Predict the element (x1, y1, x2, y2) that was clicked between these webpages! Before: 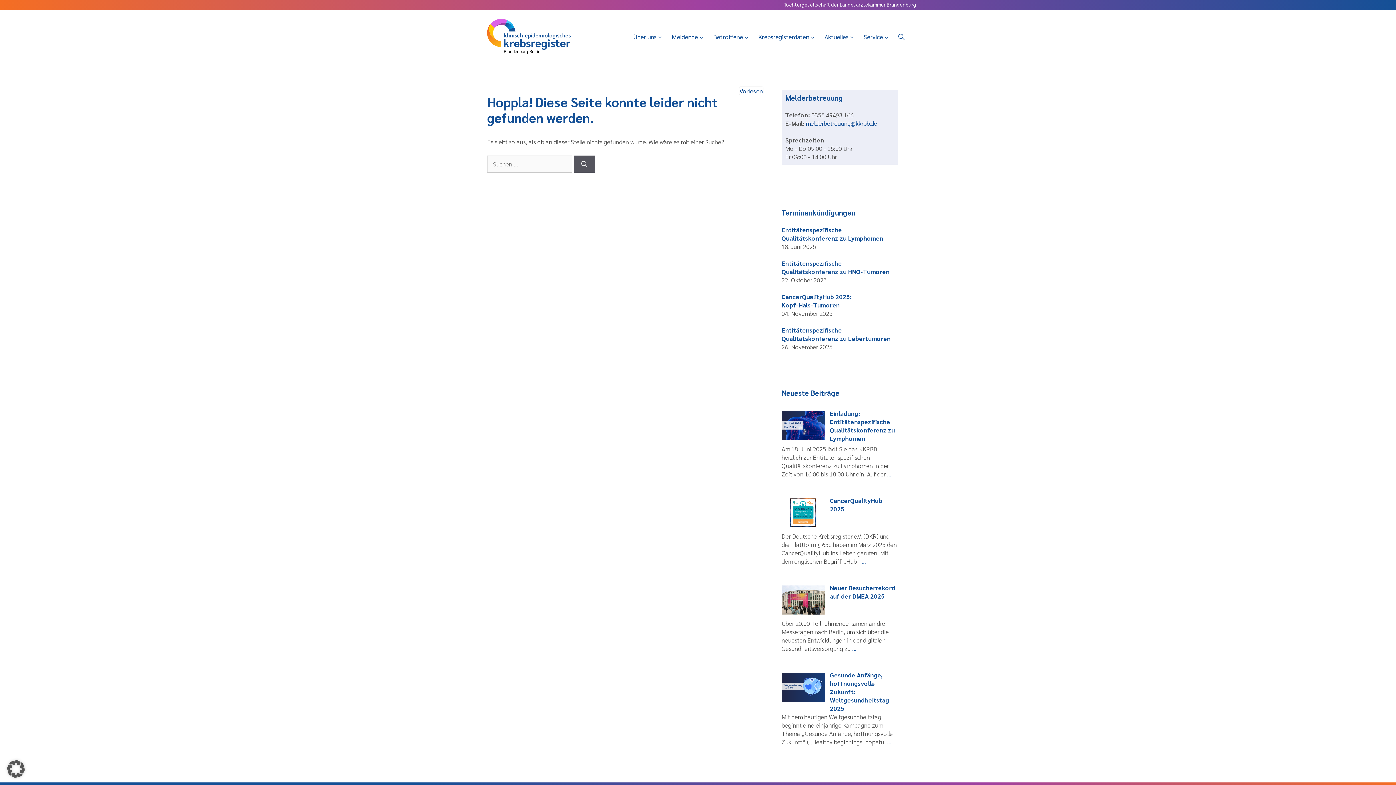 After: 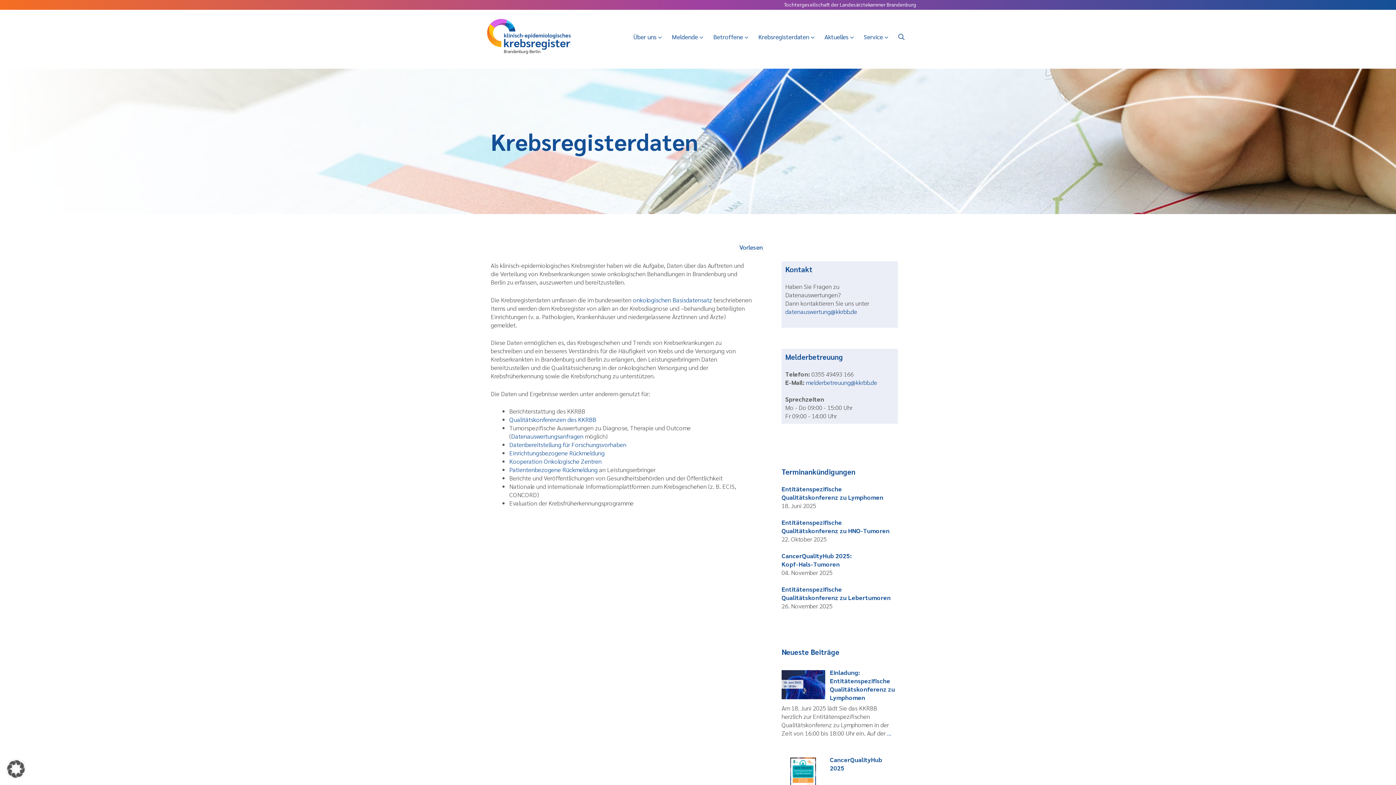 Action: bbox: (754, 27, 820, 45) label: Krebsregisterdaten